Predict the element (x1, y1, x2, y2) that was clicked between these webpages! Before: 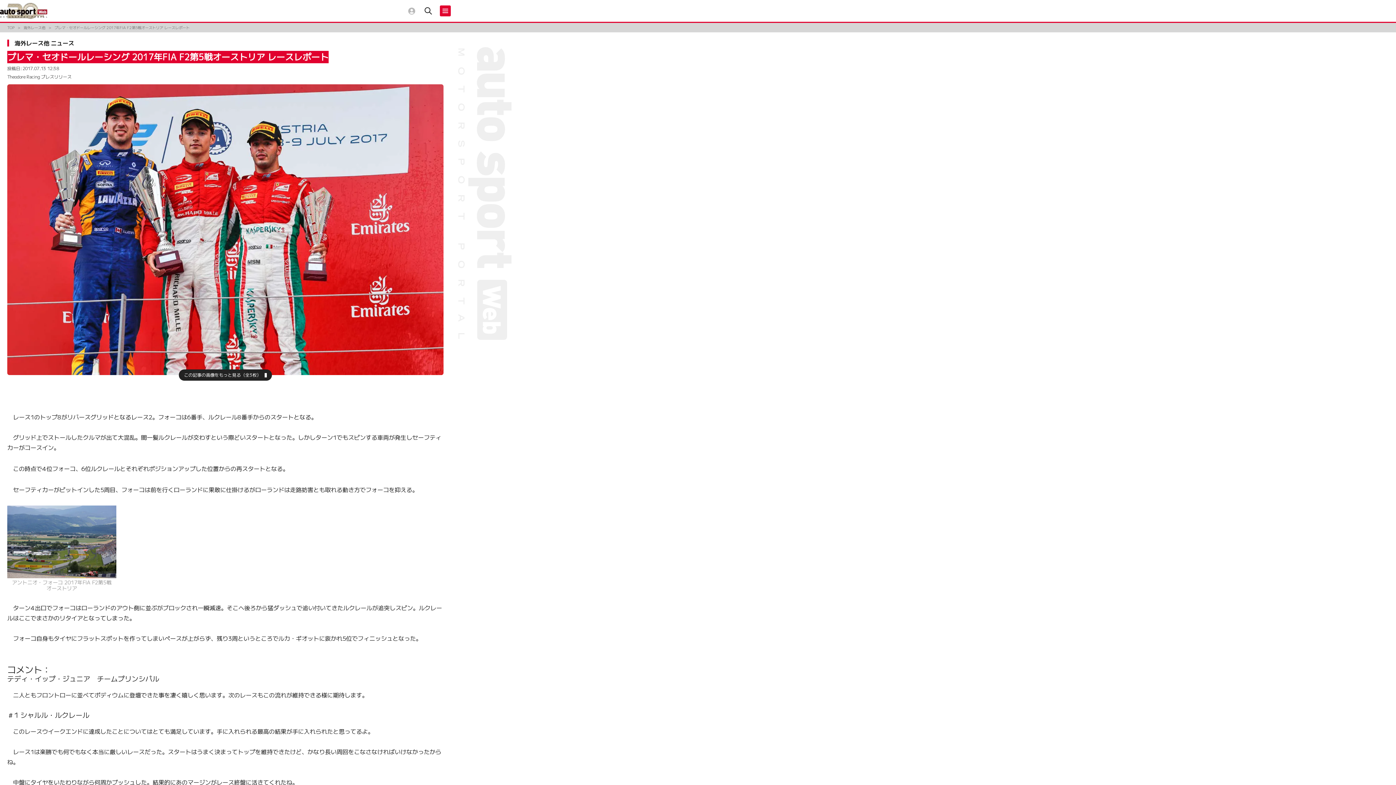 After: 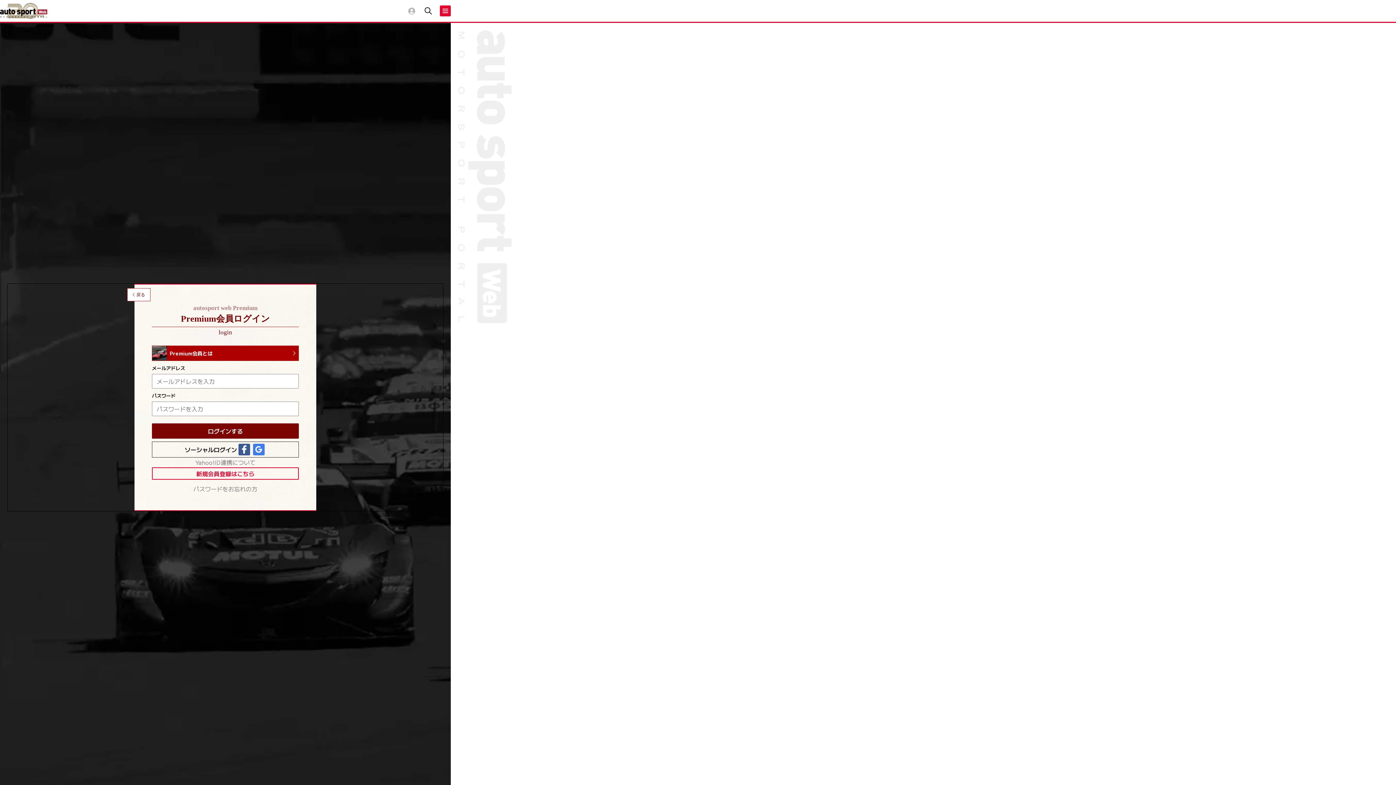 Action: bbox: (407, 6, 416, 15)